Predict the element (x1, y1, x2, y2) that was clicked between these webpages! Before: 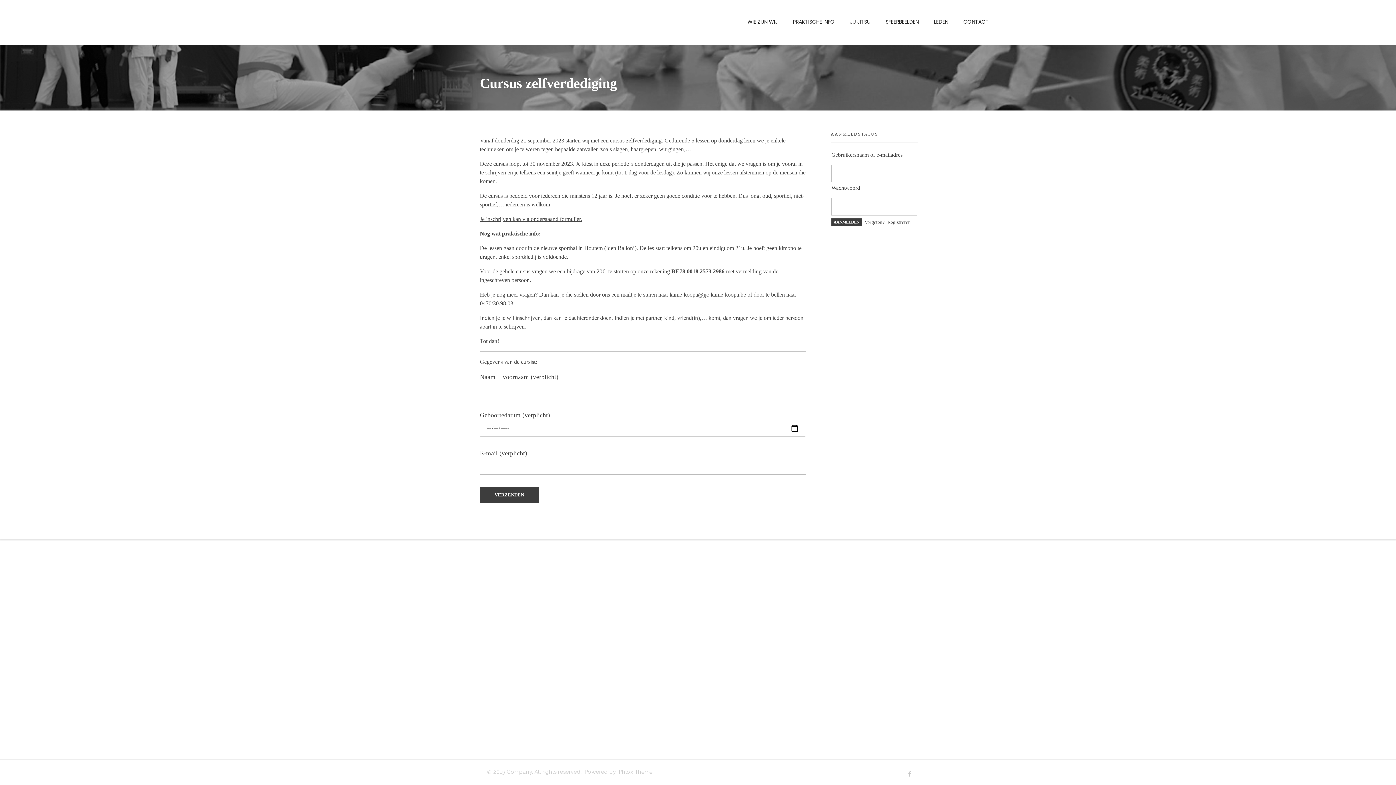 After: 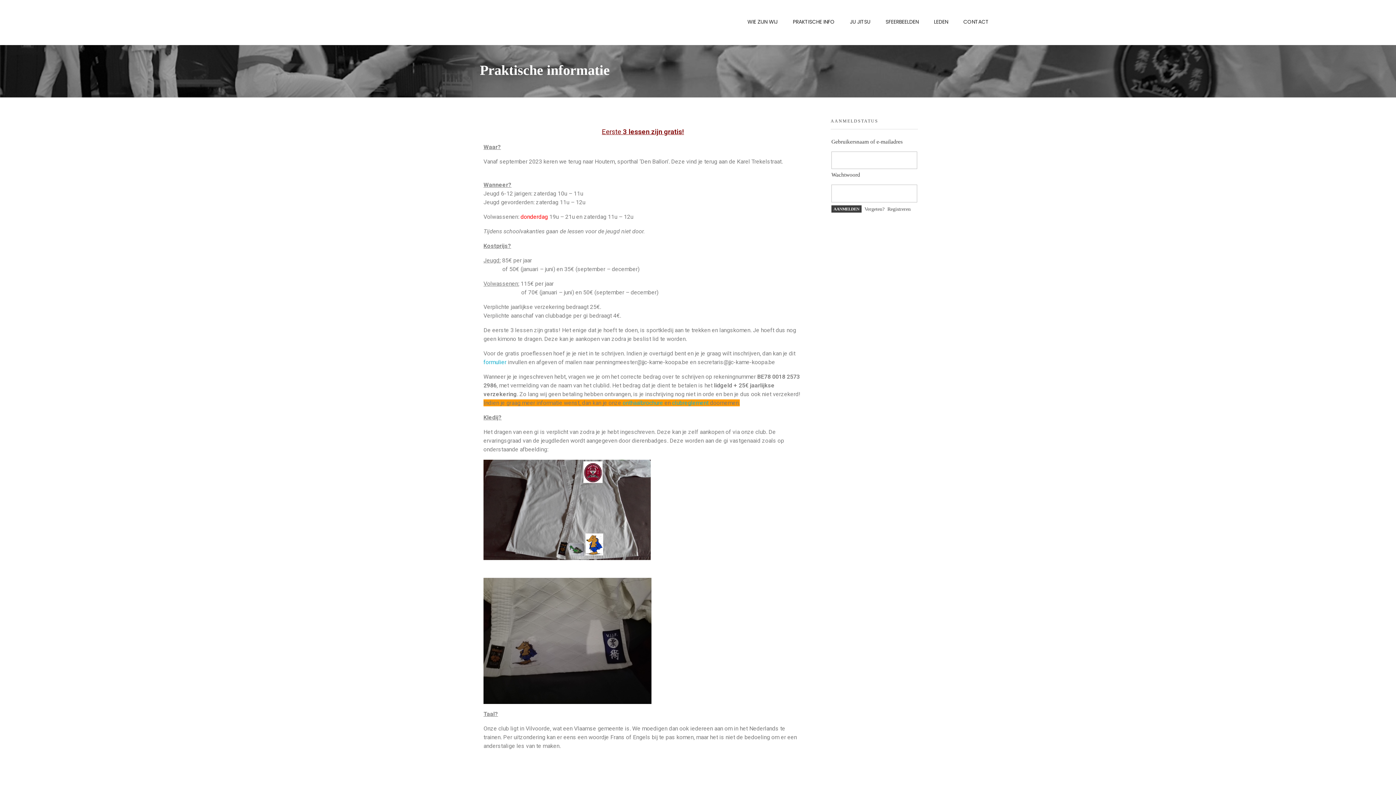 Action: label: PRAKTISCHE INFO bbox: (785, 18, 842, 25)